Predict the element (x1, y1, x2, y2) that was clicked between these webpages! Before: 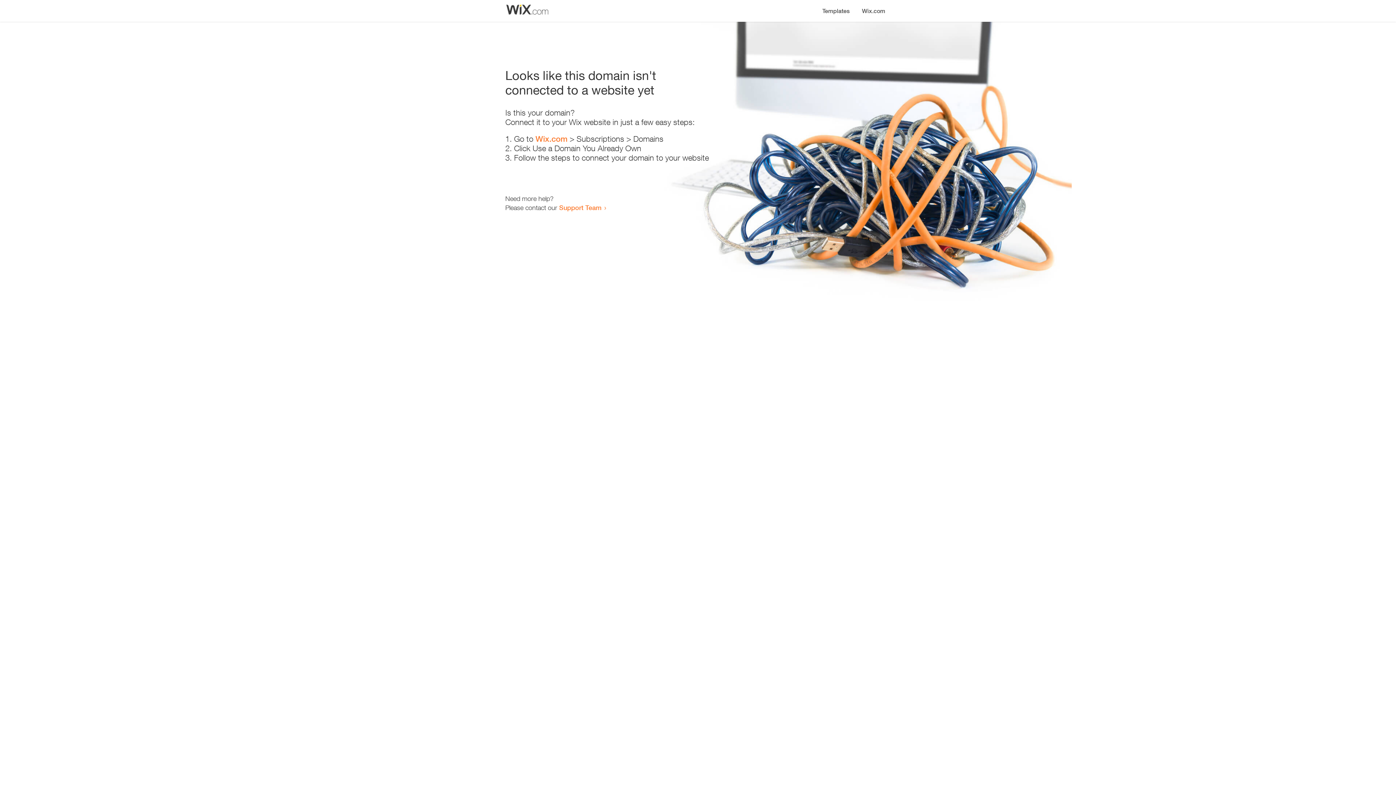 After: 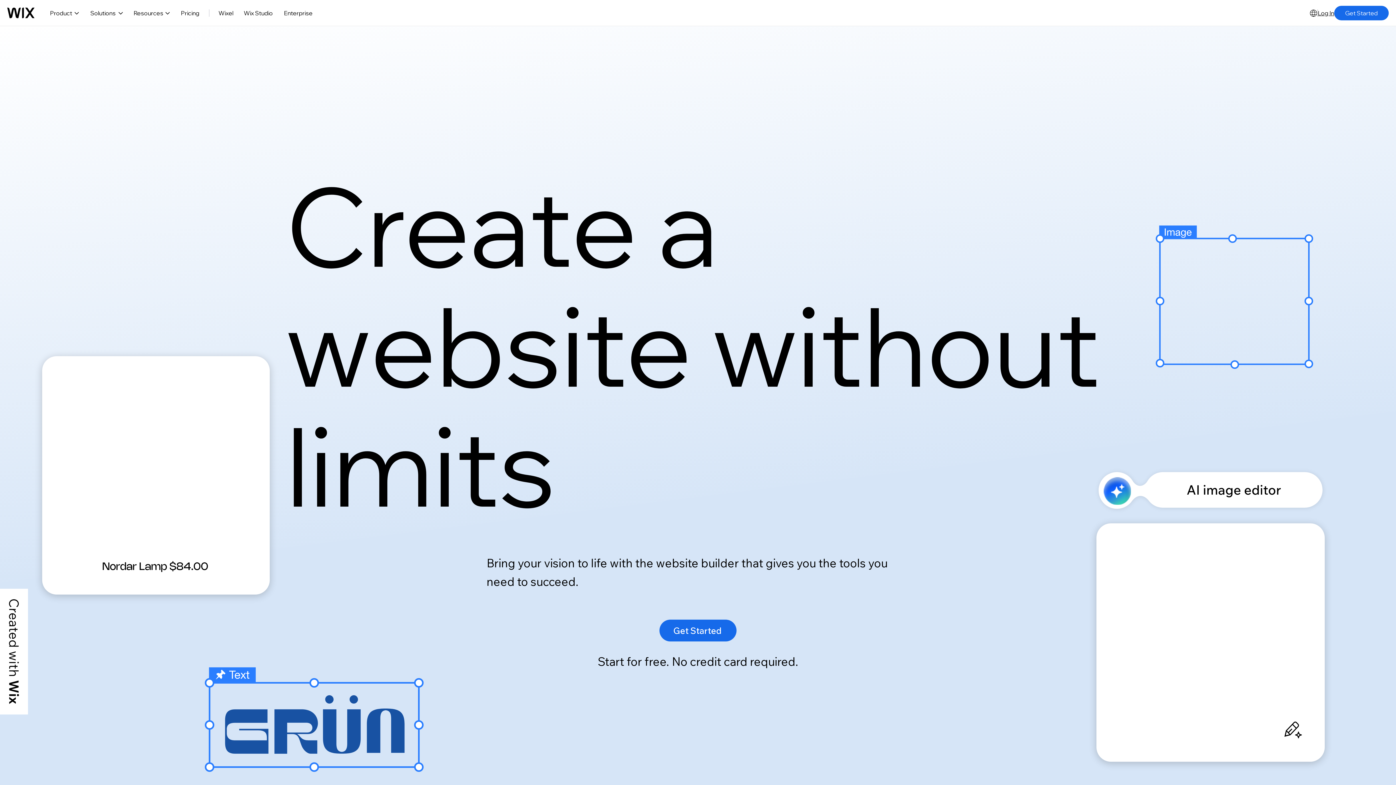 Action: bbox: (535, 134, 567, 143) label: Wix.com